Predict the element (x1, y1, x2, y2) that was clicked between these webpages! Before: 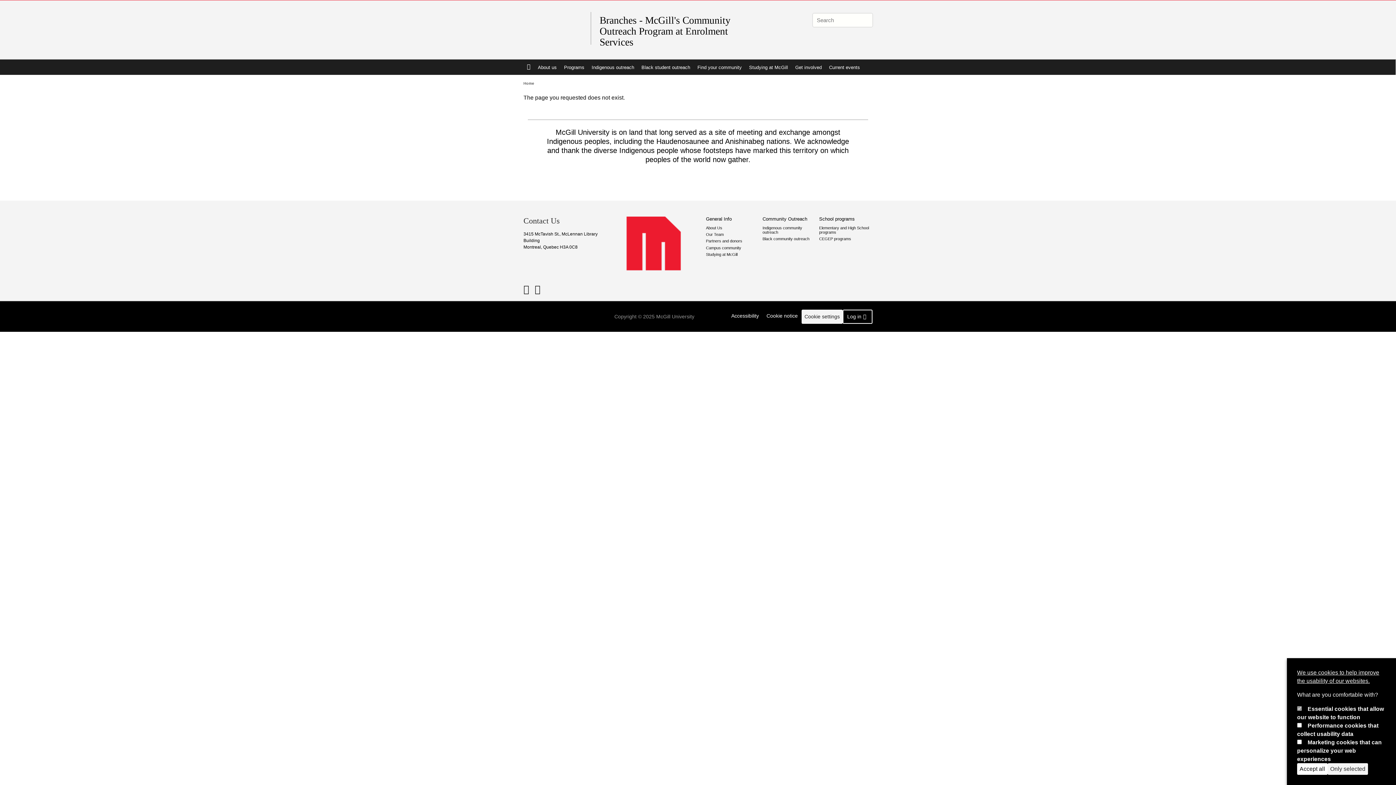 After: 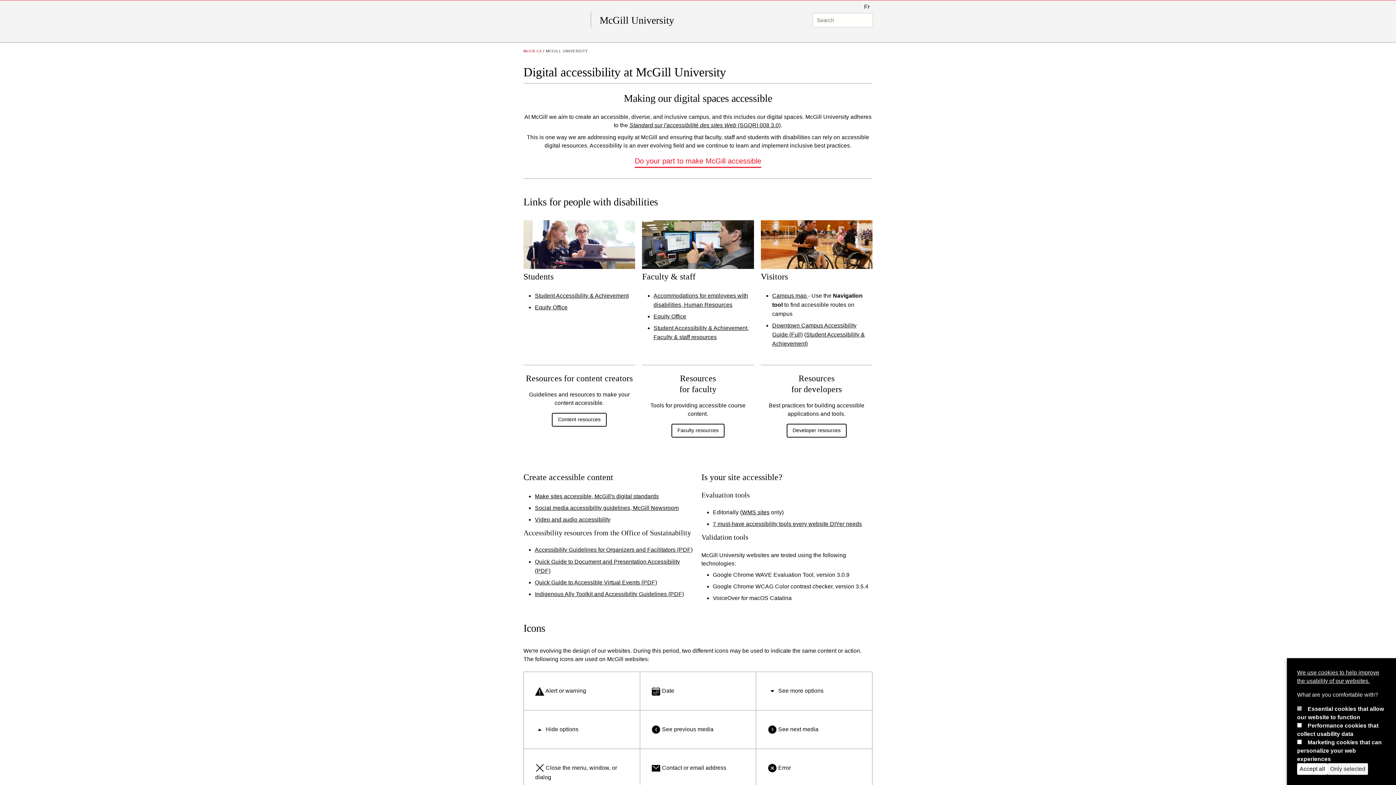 Action: label: Accessibility bbox: (727, 309, 762, 323)